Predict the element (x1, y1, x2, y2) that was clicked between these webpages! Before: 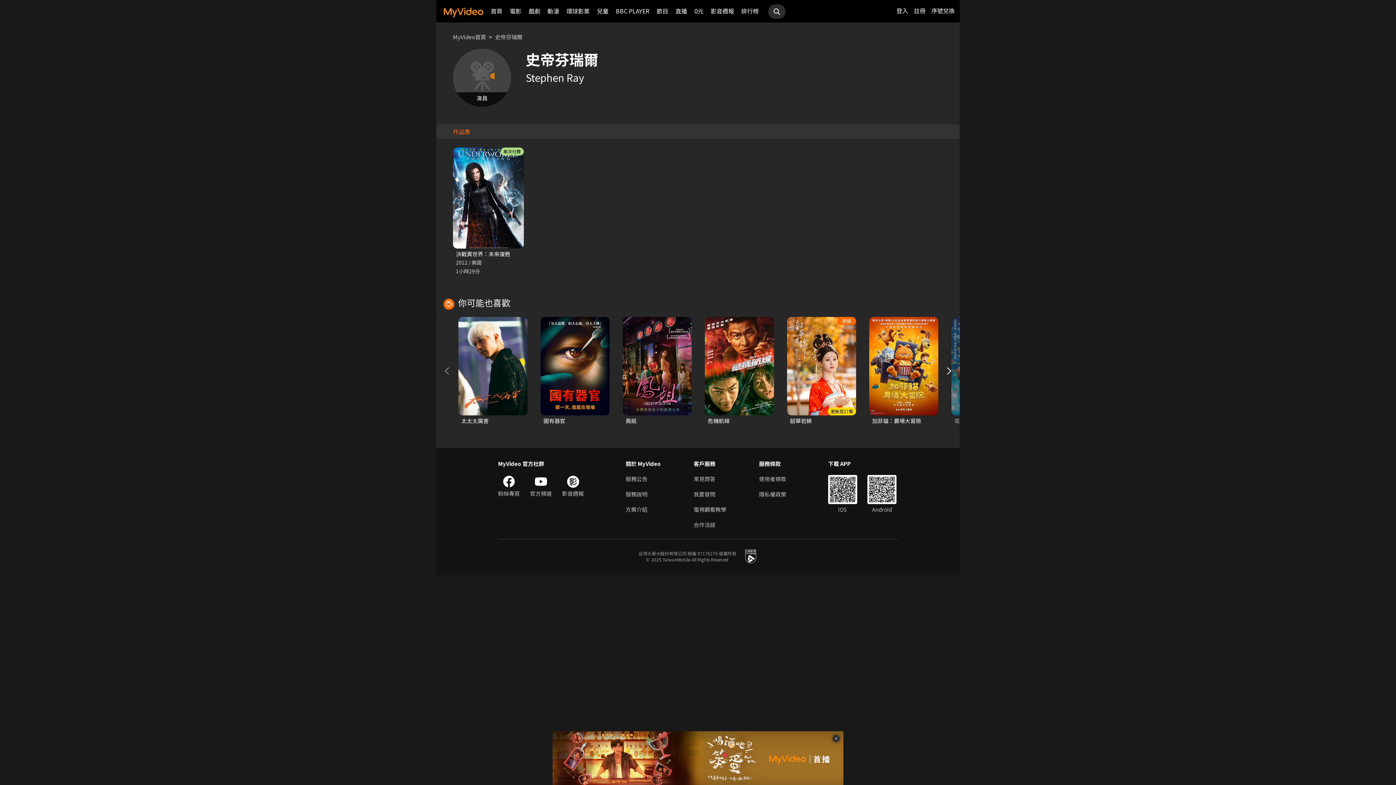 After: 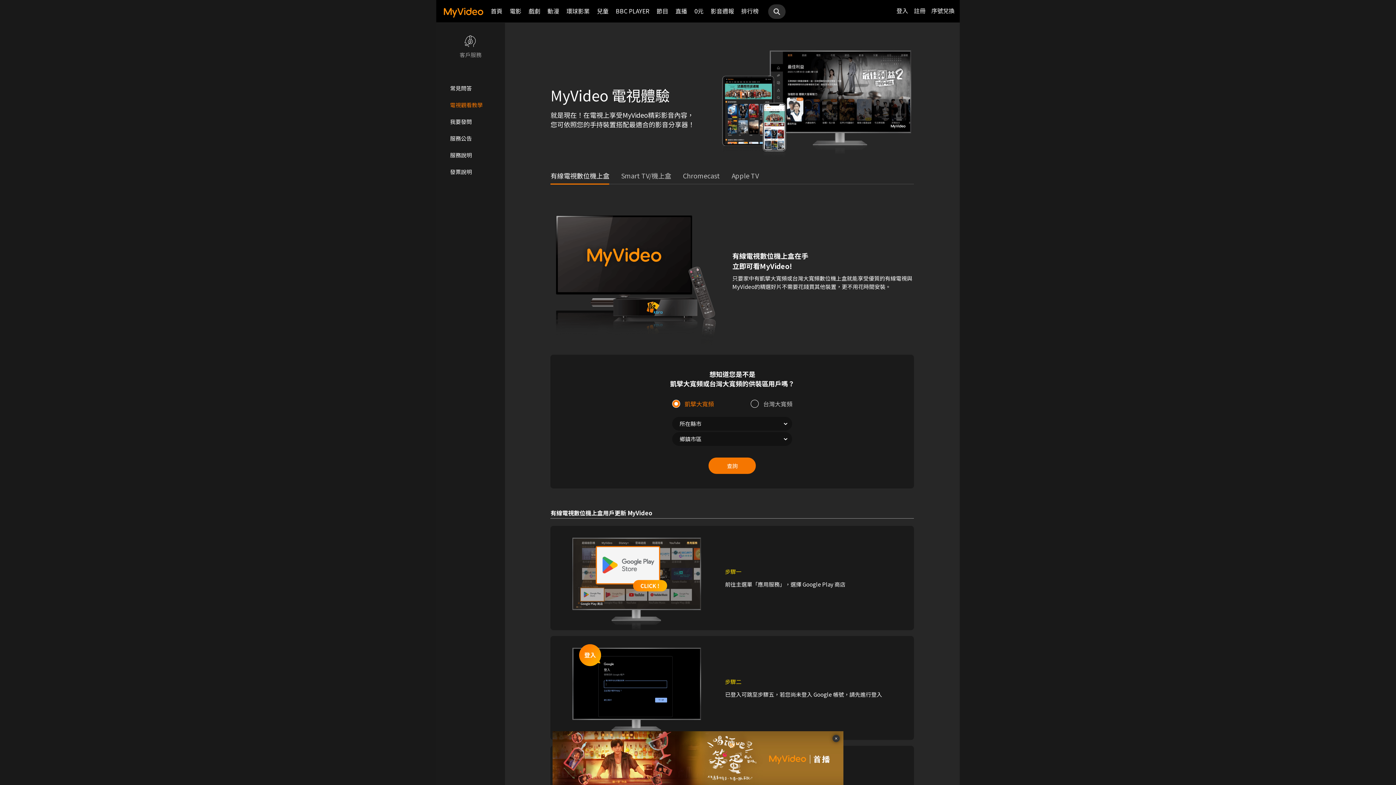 Action: bbox: (693, 505, 726, 513) label: 電視觀看教學